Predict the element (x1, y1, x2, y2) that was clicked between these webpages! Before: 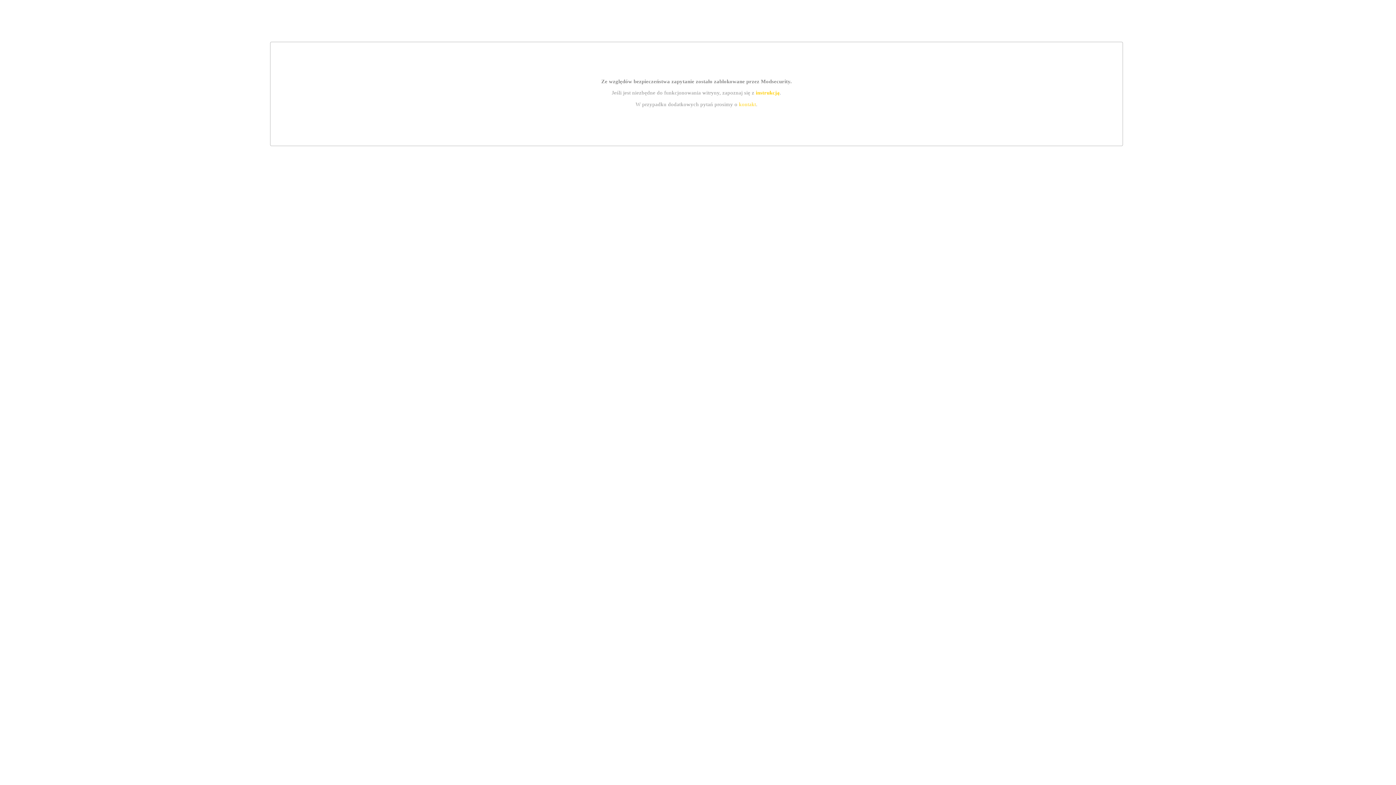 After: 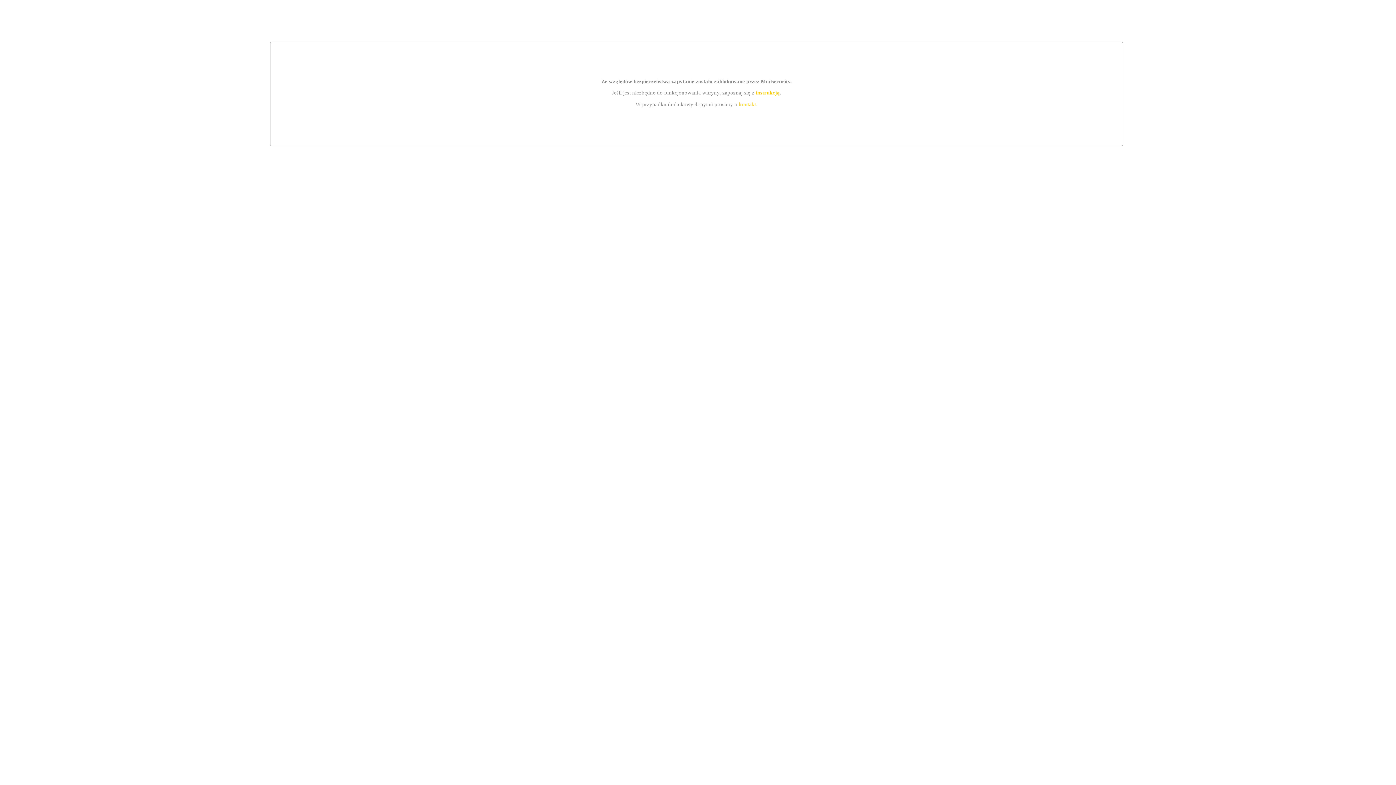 Action: bbox: (739, 101, 756, 107) label: kontakt